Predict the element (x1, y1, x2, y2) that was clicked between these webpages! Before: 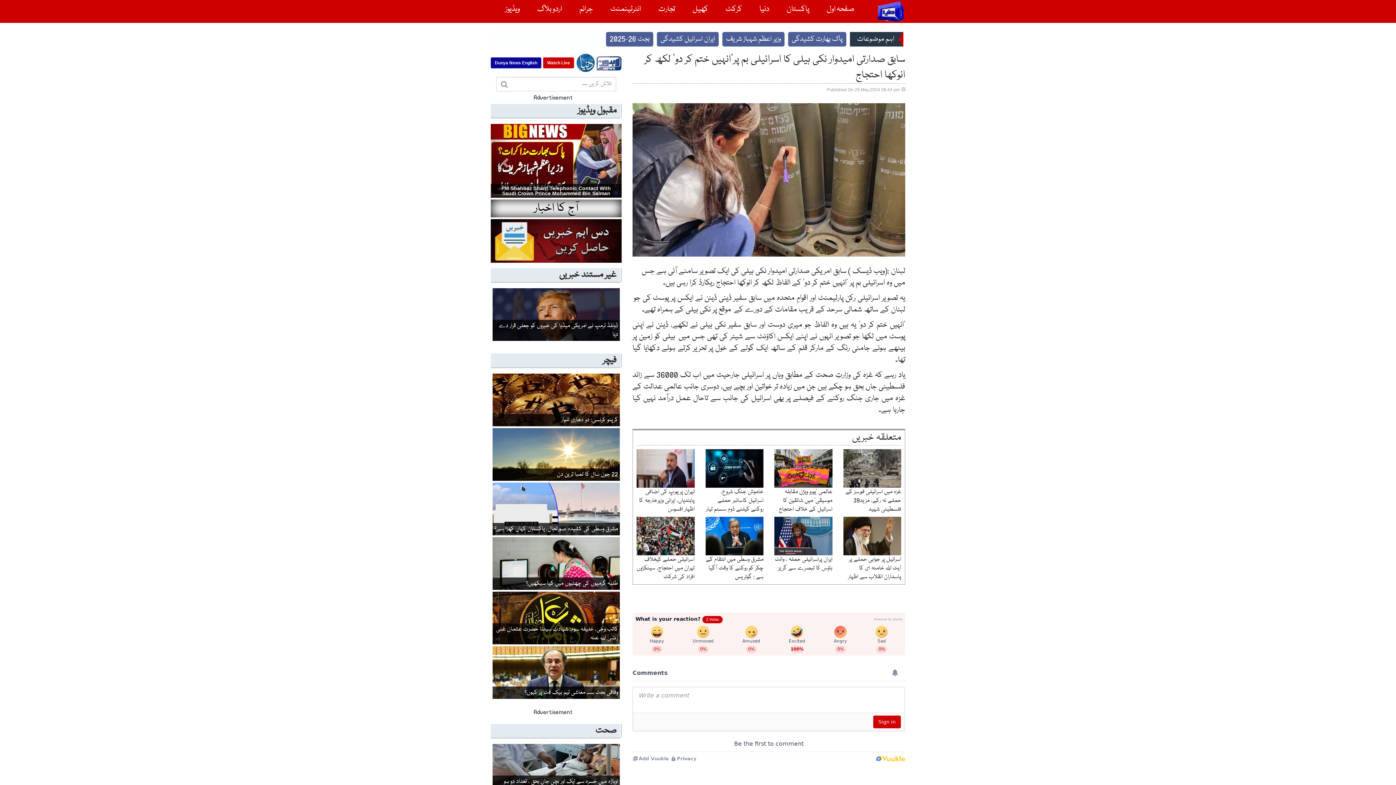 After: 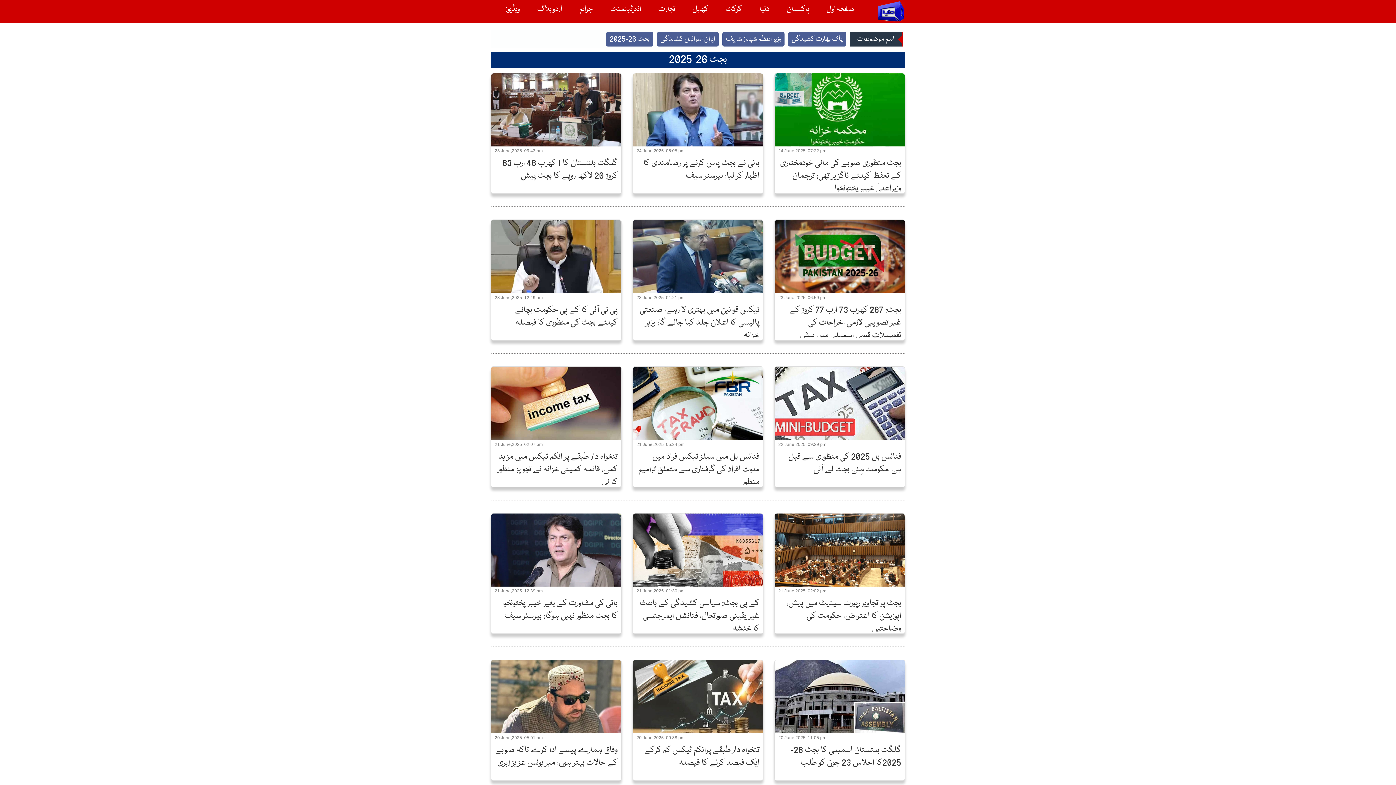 Action: bbox: (609, 33, 649, 44) label: بجٹ 26-2025